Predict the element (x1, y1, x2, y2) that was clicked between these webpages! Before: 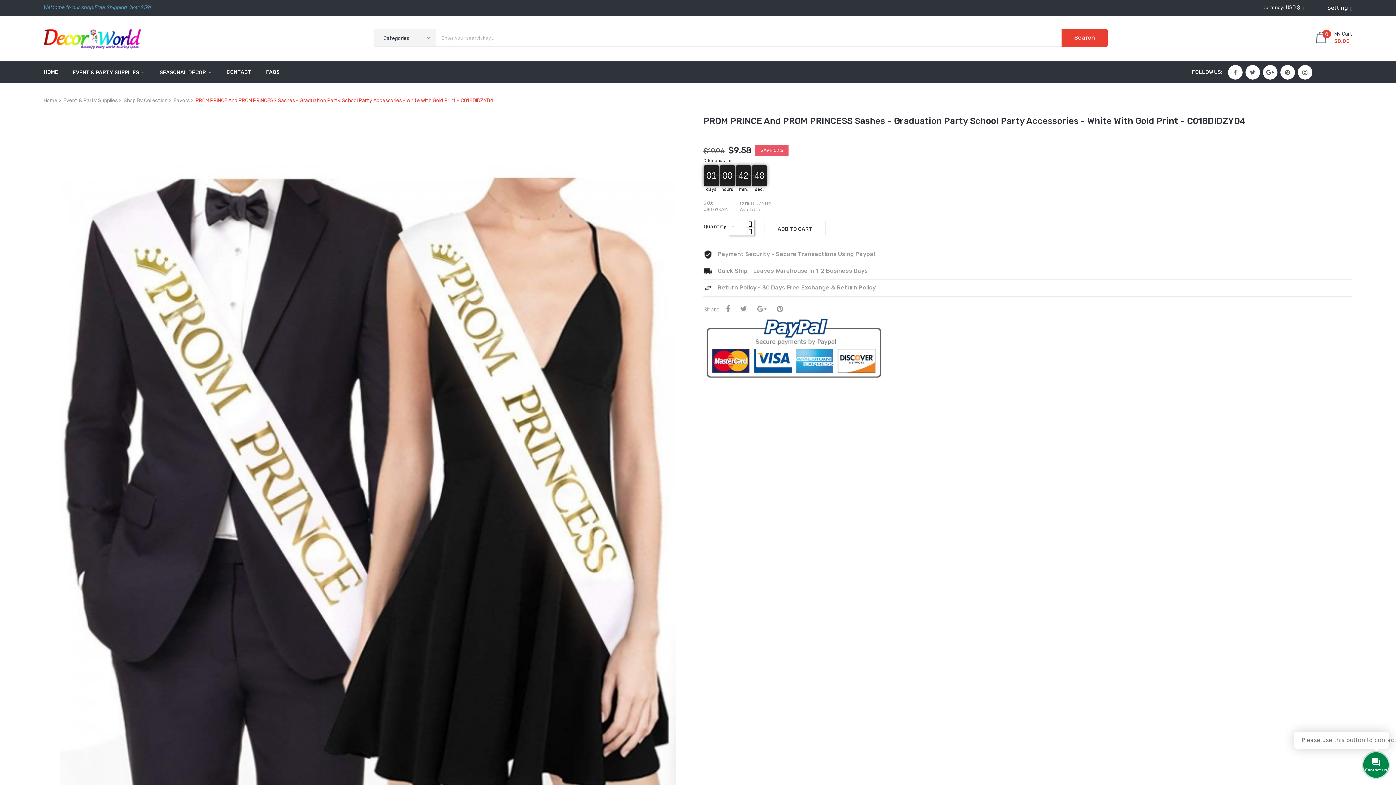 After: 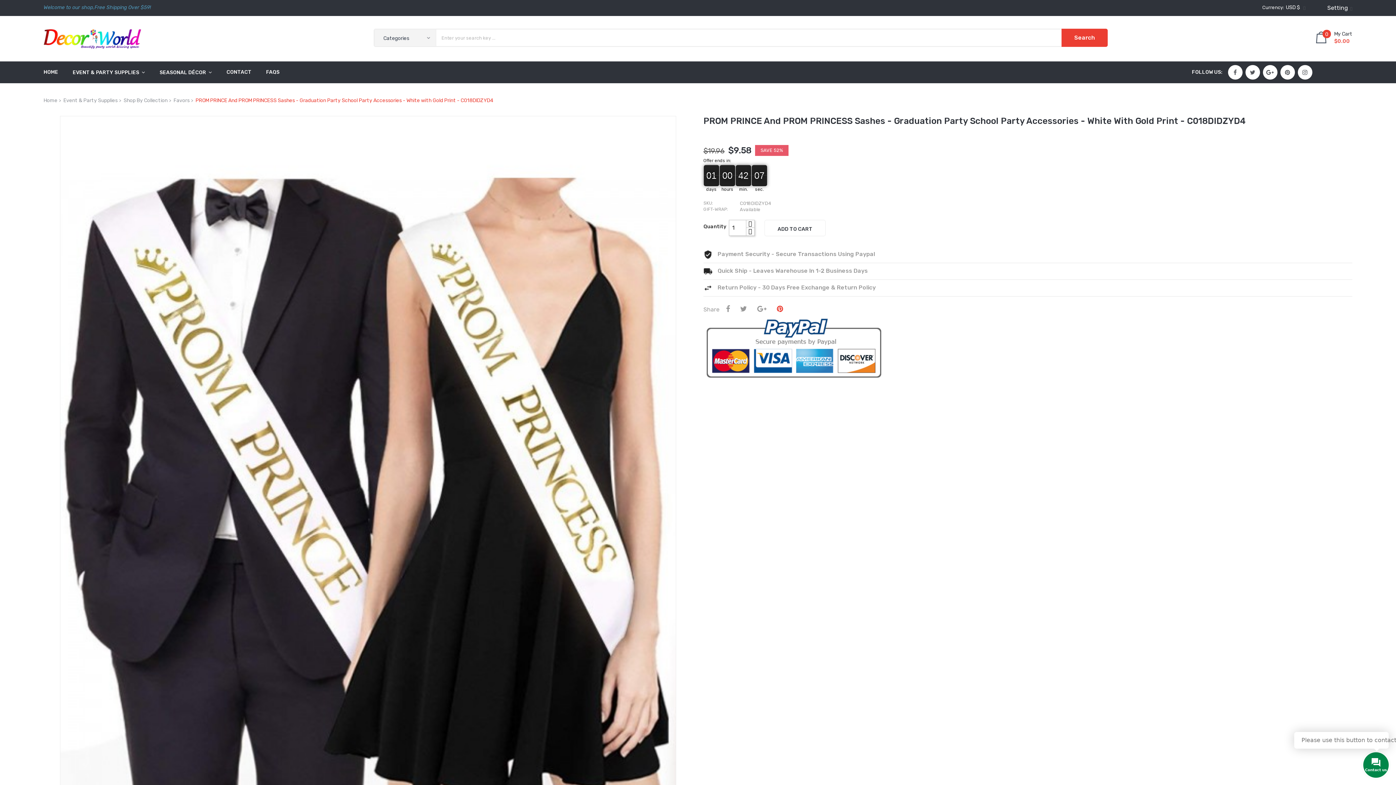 Action: bbox: (773, 305, 786, 312)